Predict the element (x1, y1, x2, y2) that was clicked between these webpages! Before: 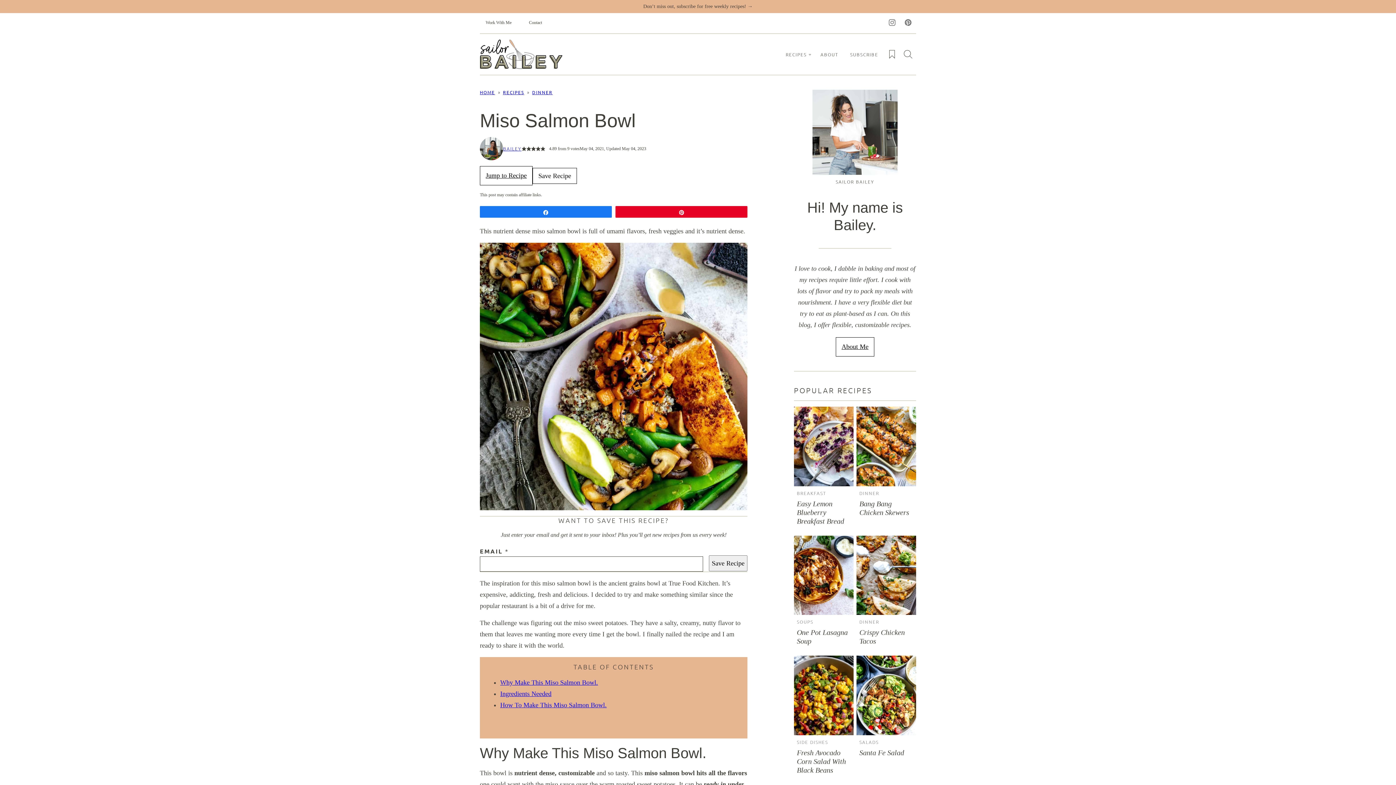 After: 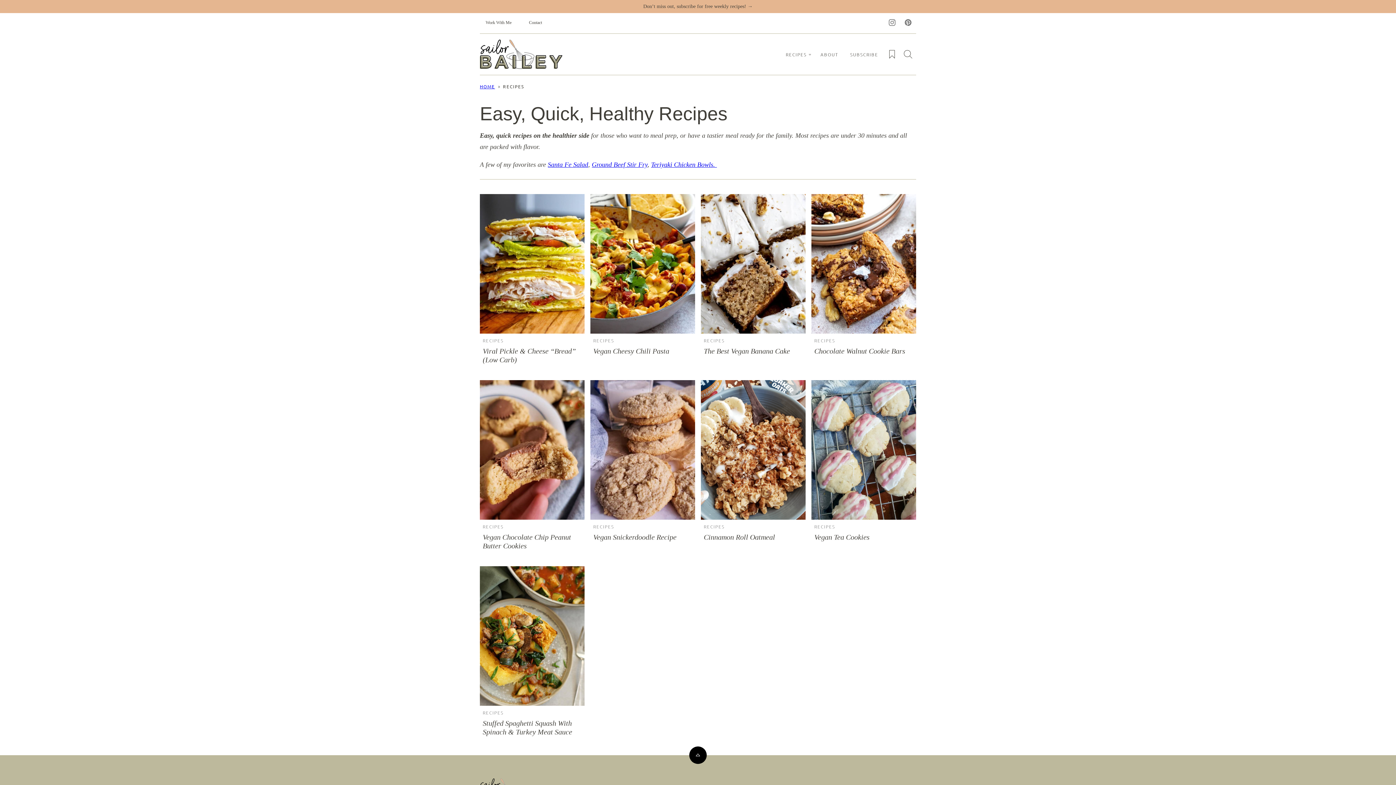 Action: label: RECIPES bbox: (780, 46, 814, 62)